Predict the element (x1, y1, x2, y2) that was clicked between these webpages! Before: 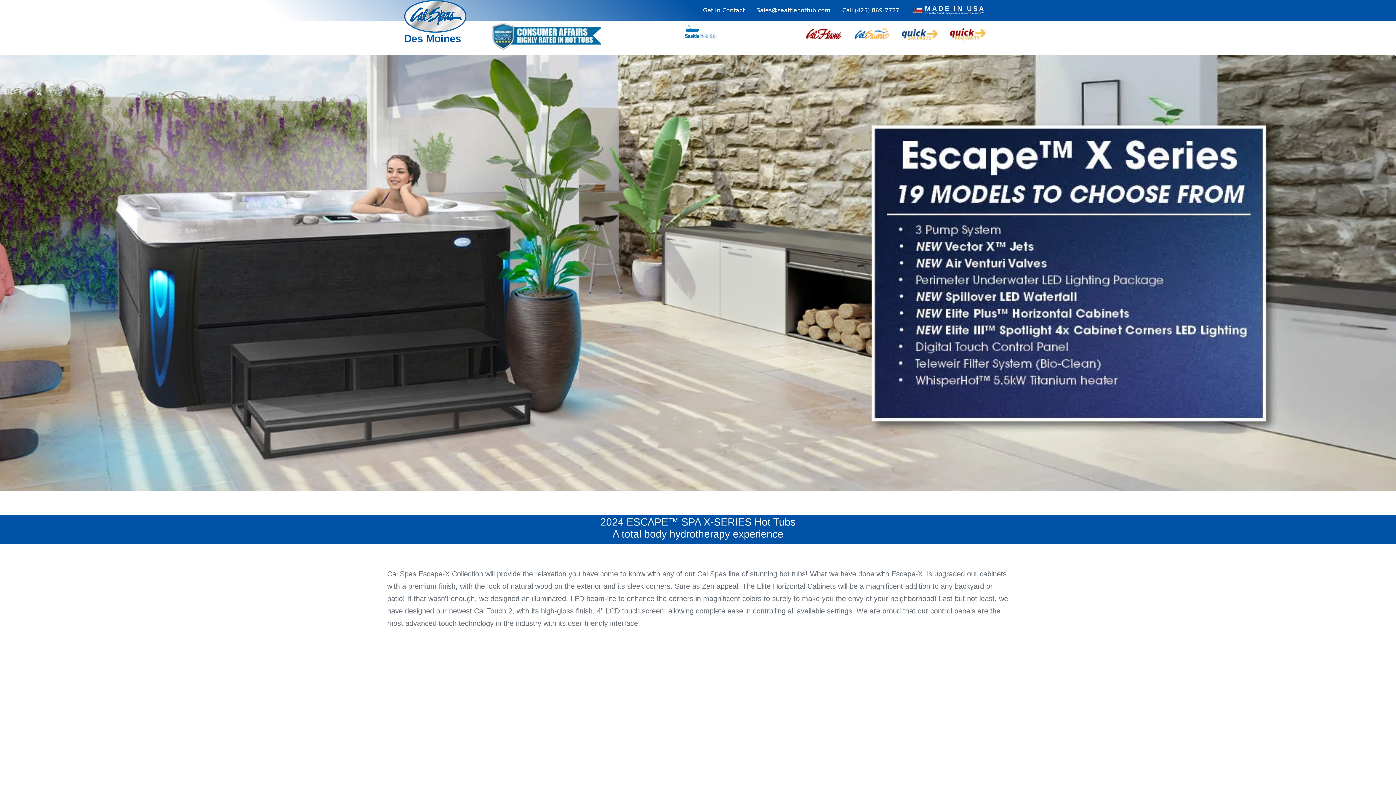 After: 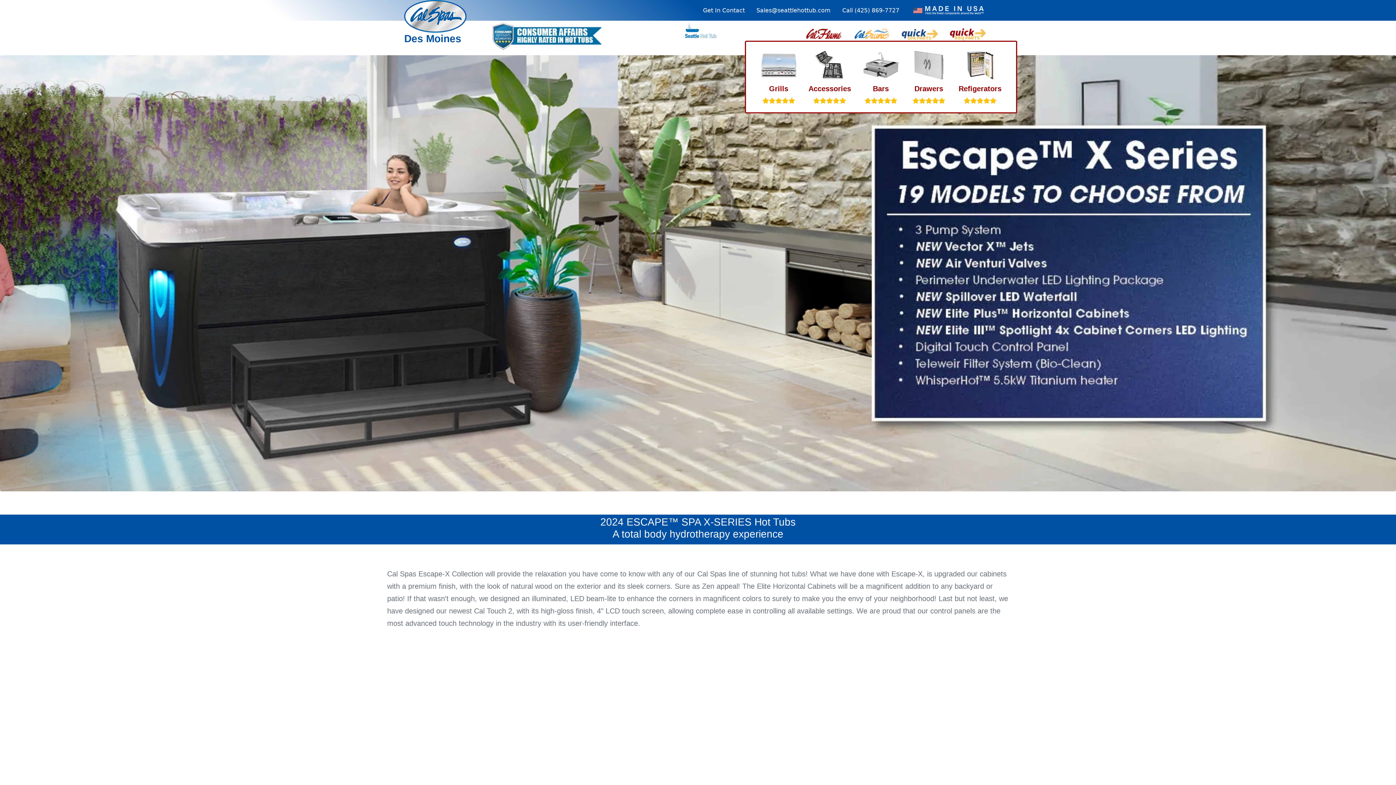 Action: bbox: (943, 24, 991, 40)